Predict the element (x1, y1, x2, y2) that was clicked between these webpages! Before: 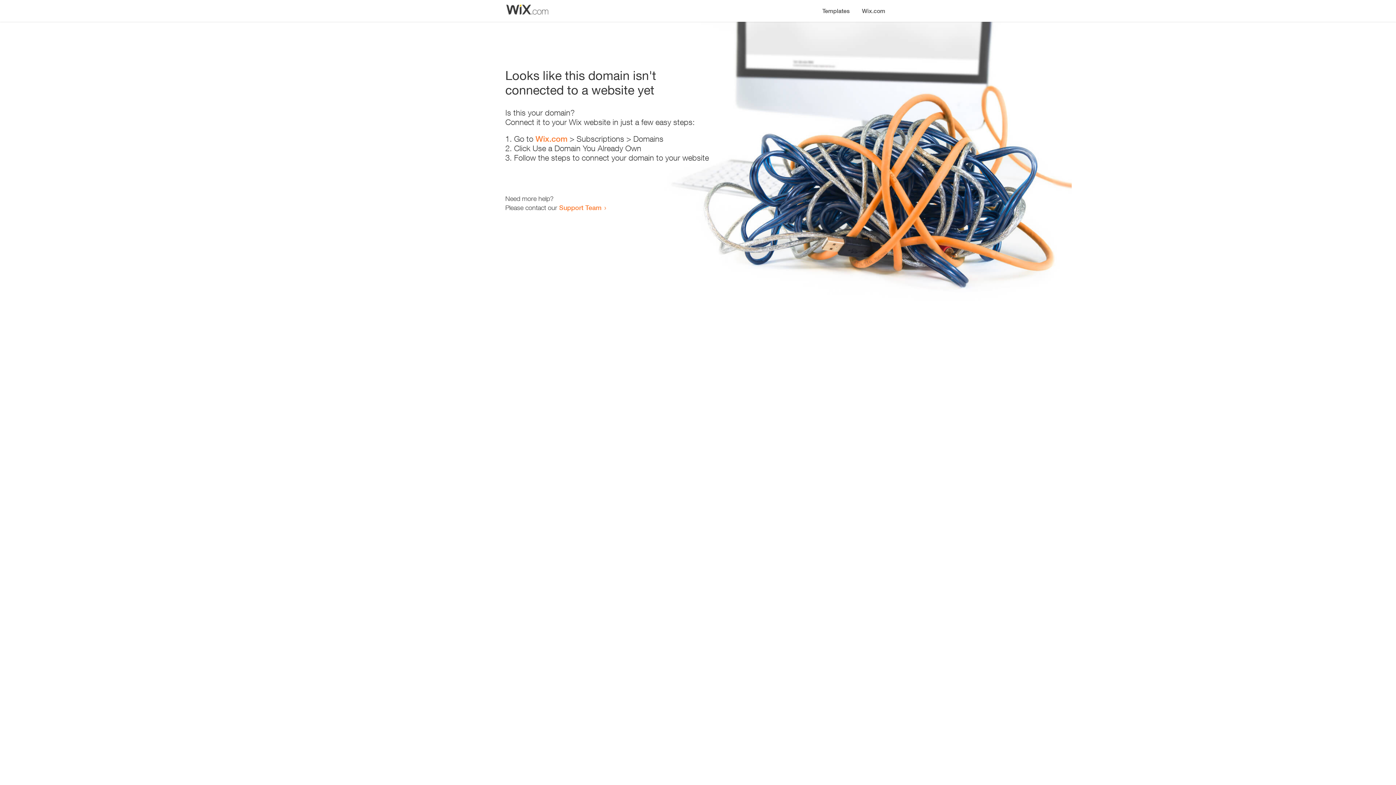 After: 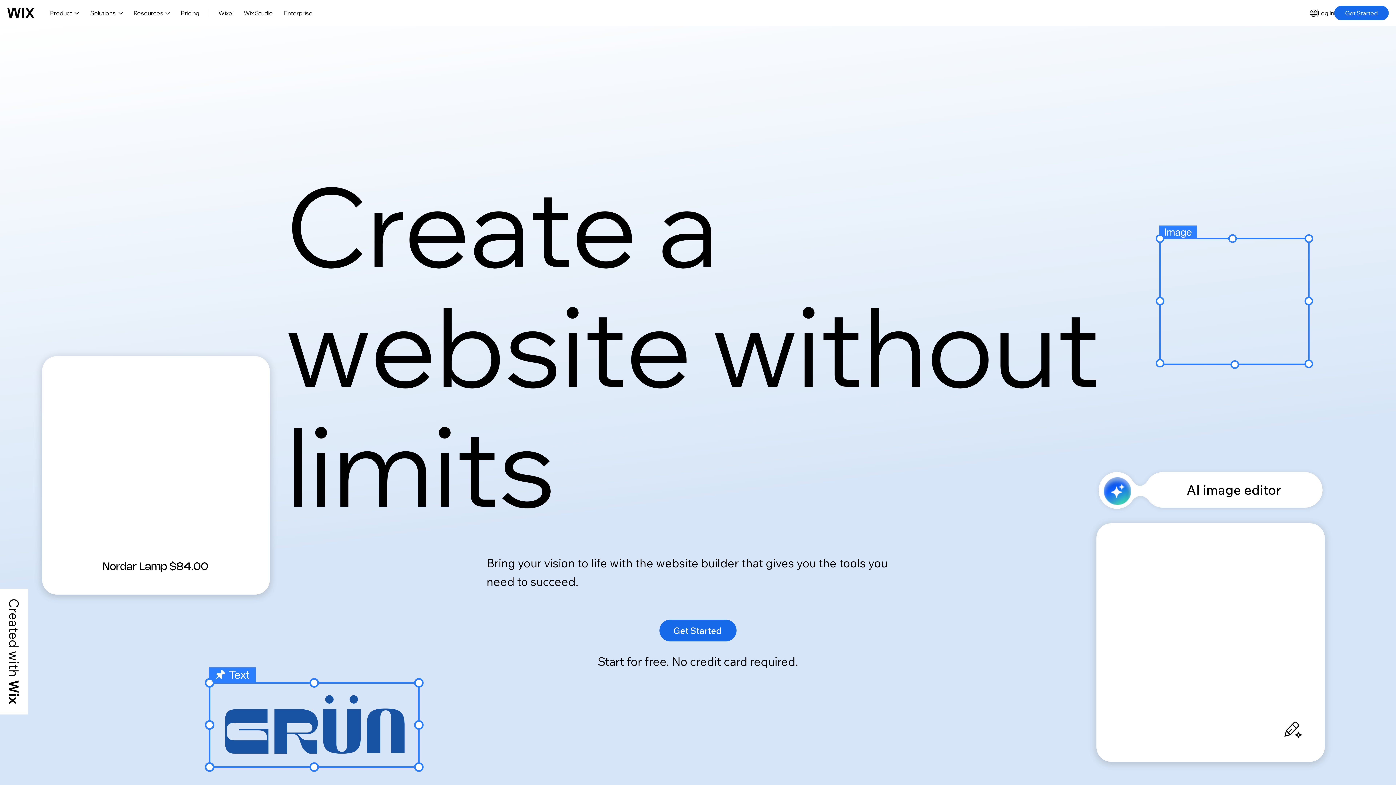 Action: bbox: (535, 134, 567, 143) label: Wix.com